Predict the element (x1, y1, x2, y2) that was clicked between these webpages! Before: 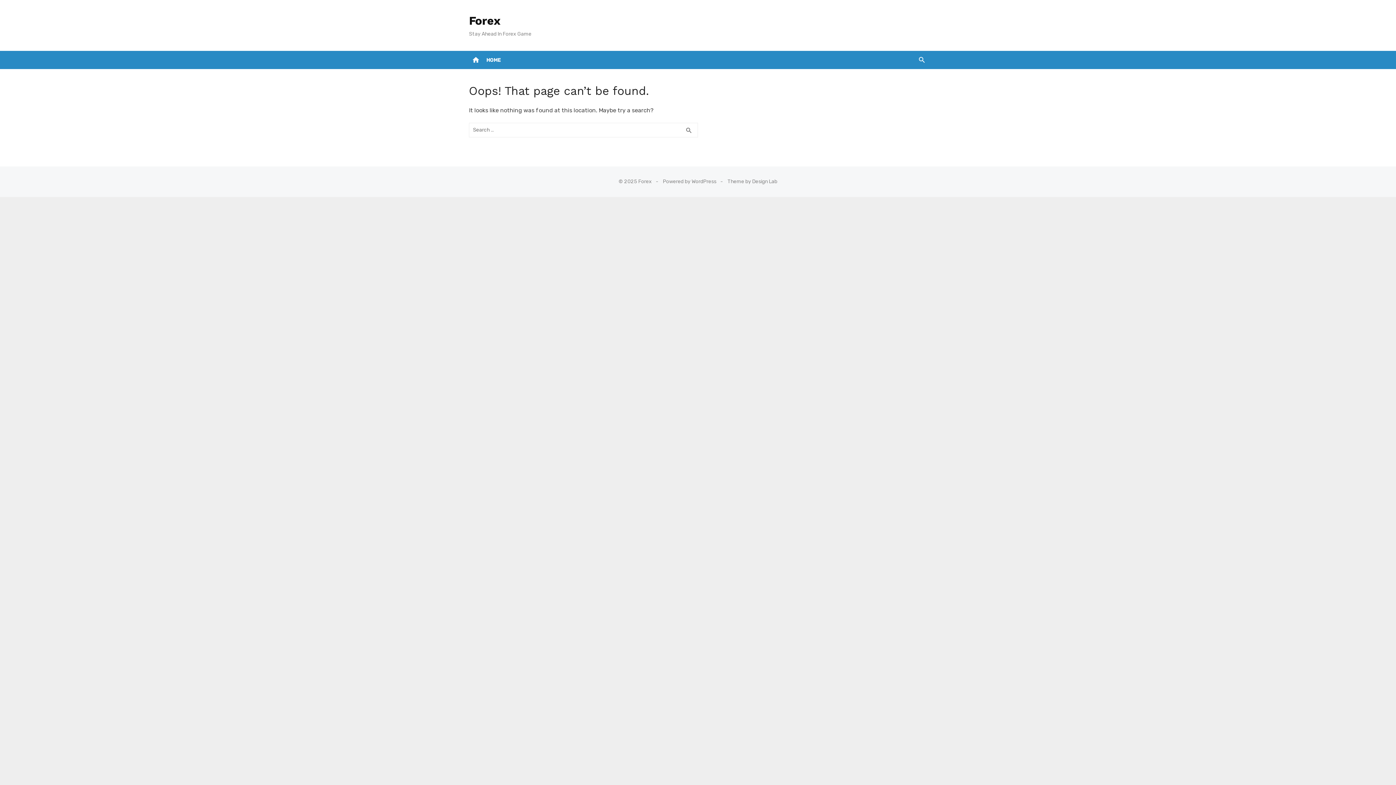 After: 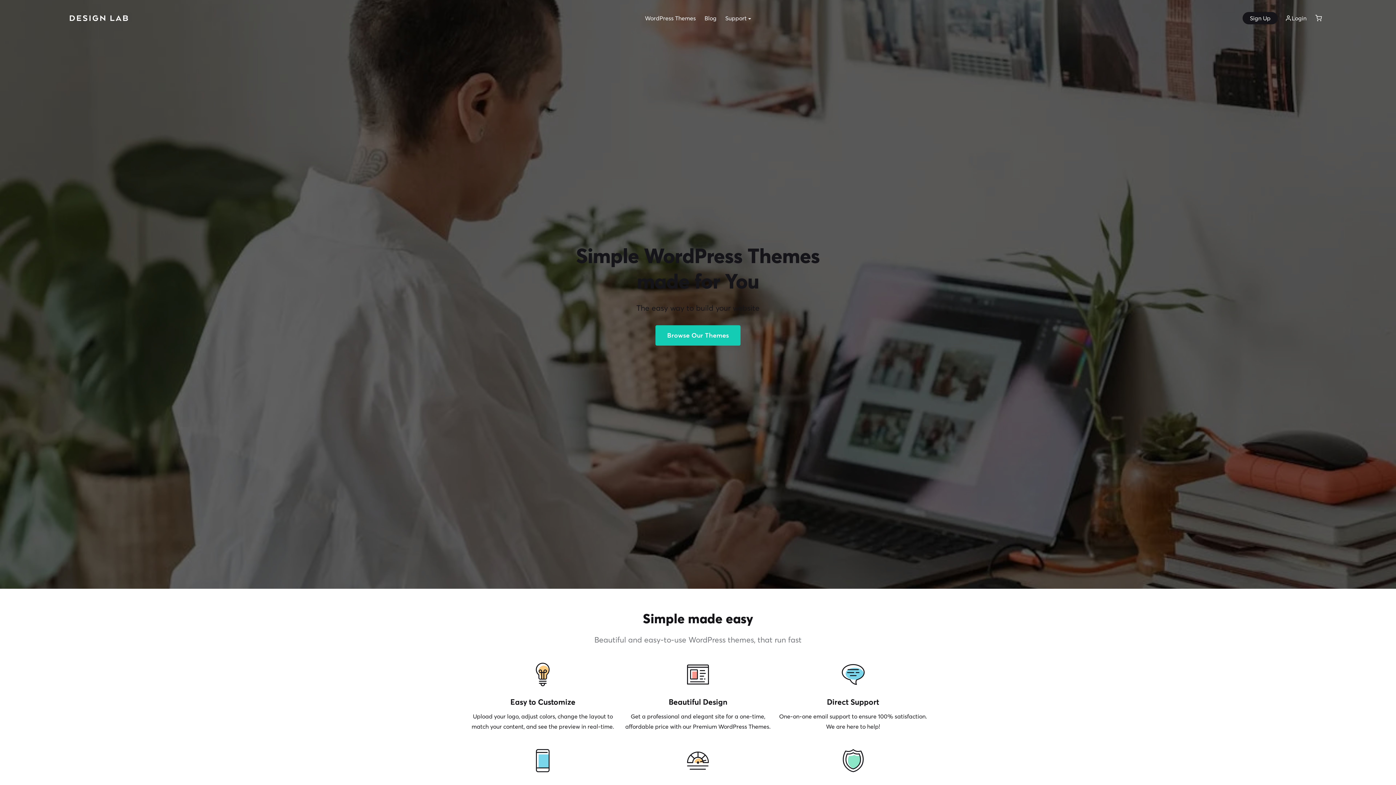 Action: label: Theme by Design Lab bbox: (727, 178, 777, 184)